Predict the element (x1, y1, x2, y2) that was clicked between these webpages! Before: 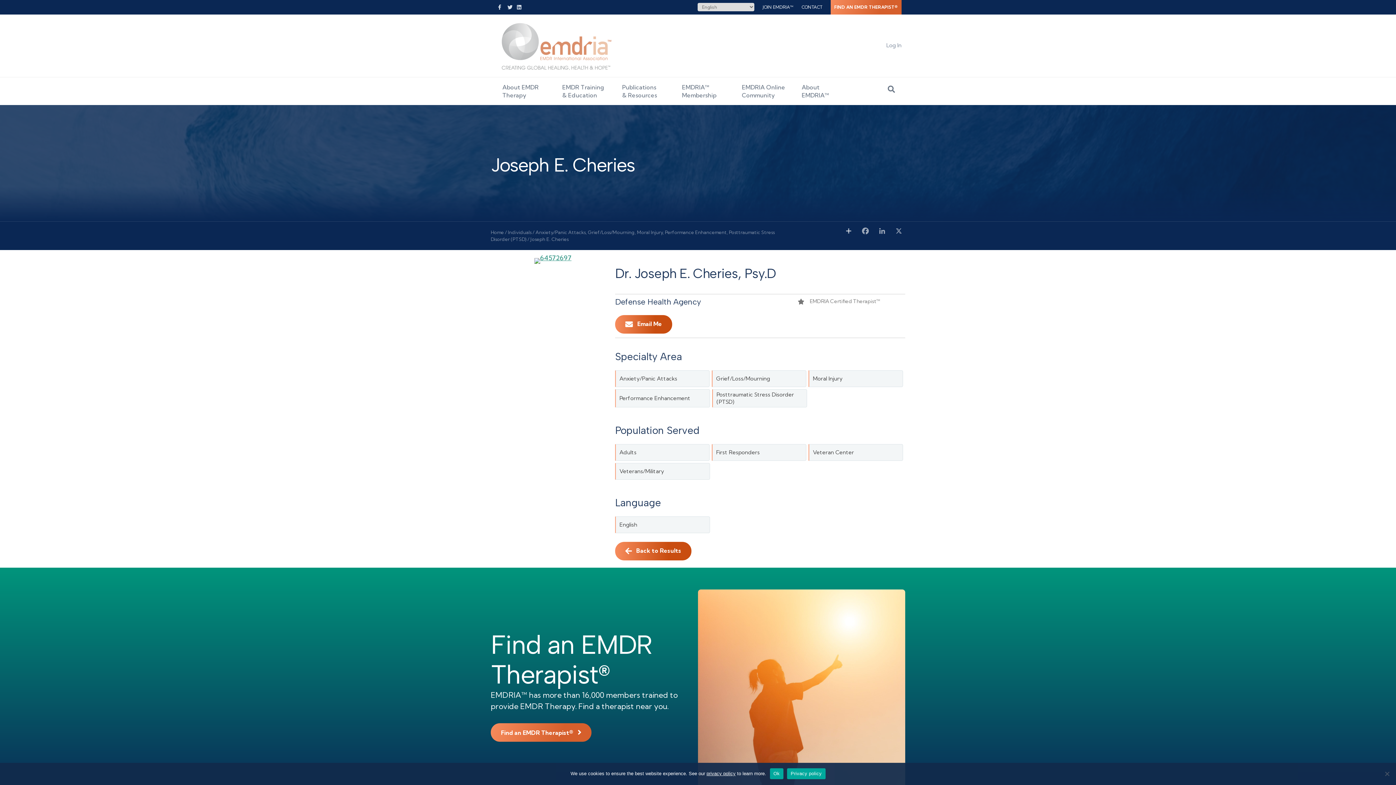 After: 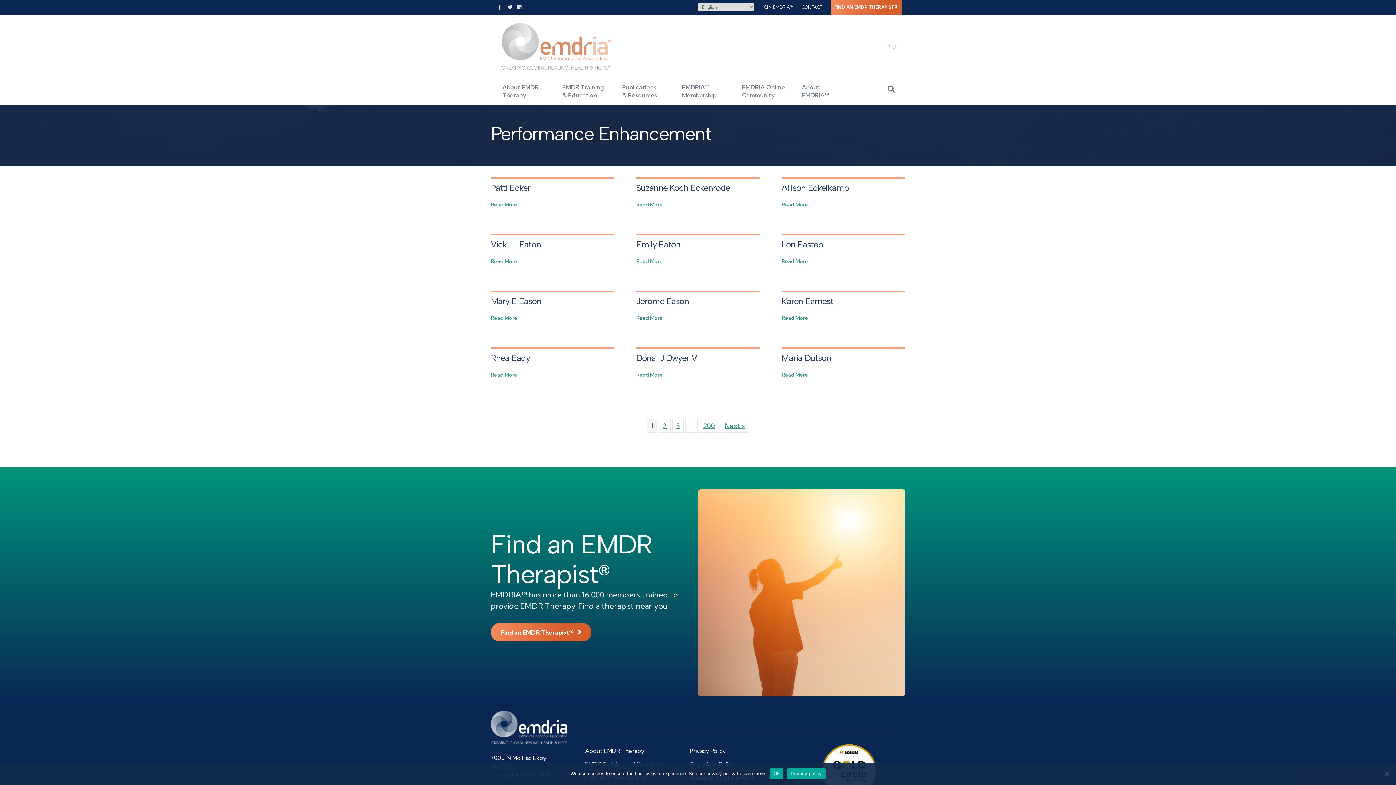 Action: label: Performance Enhancement bbox: (665, 229, 726, 235)